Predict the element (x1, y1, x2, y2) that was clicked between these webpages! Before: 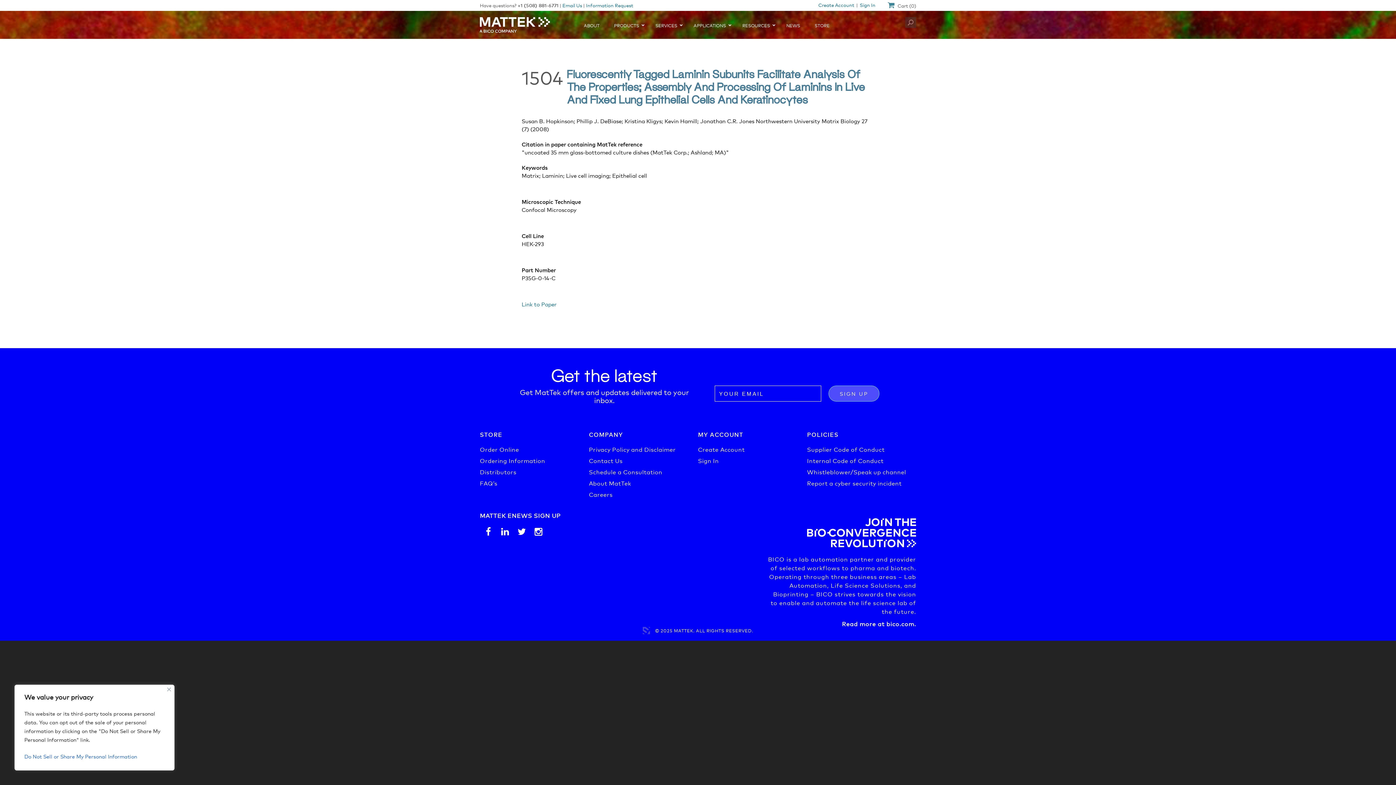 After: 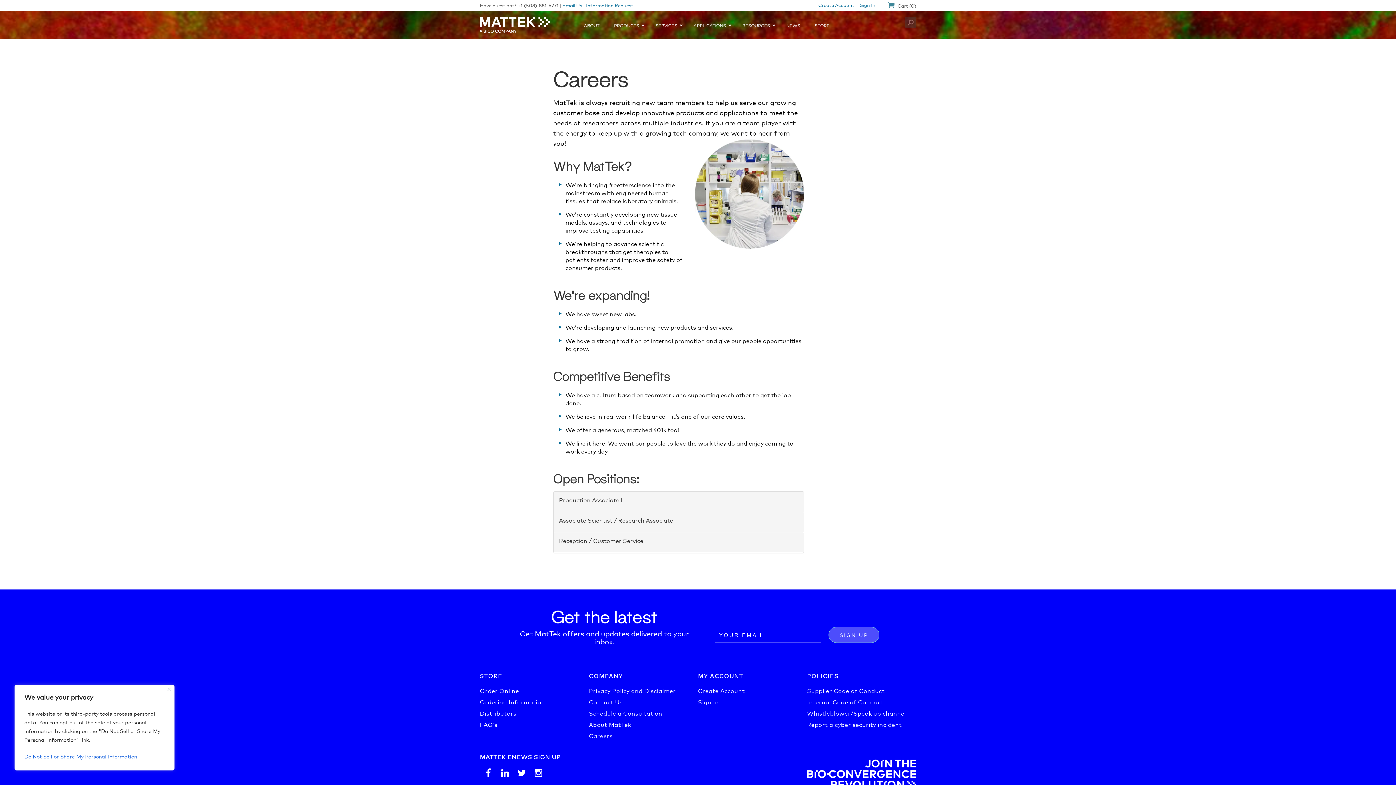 Action: bbox: (589, 490, 612, 498) label: Careers